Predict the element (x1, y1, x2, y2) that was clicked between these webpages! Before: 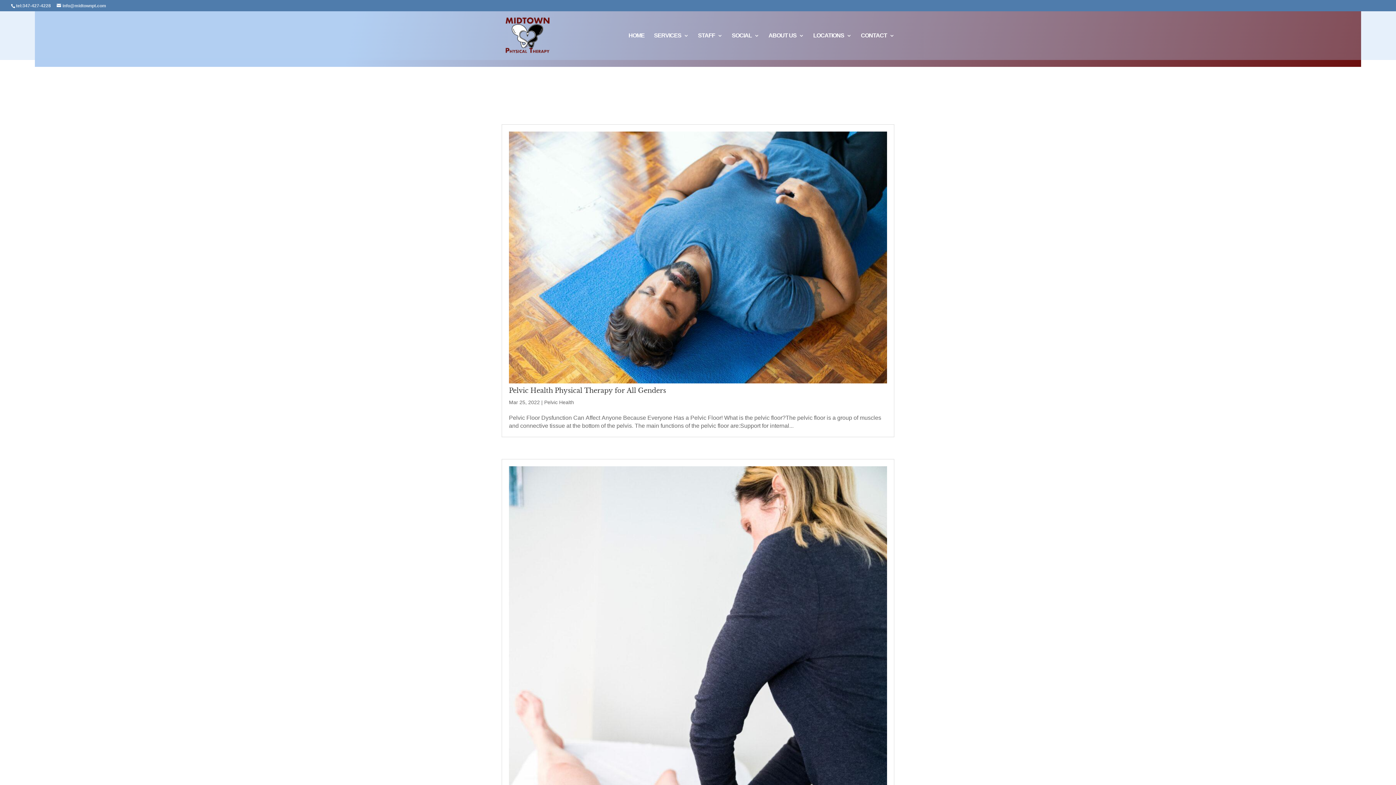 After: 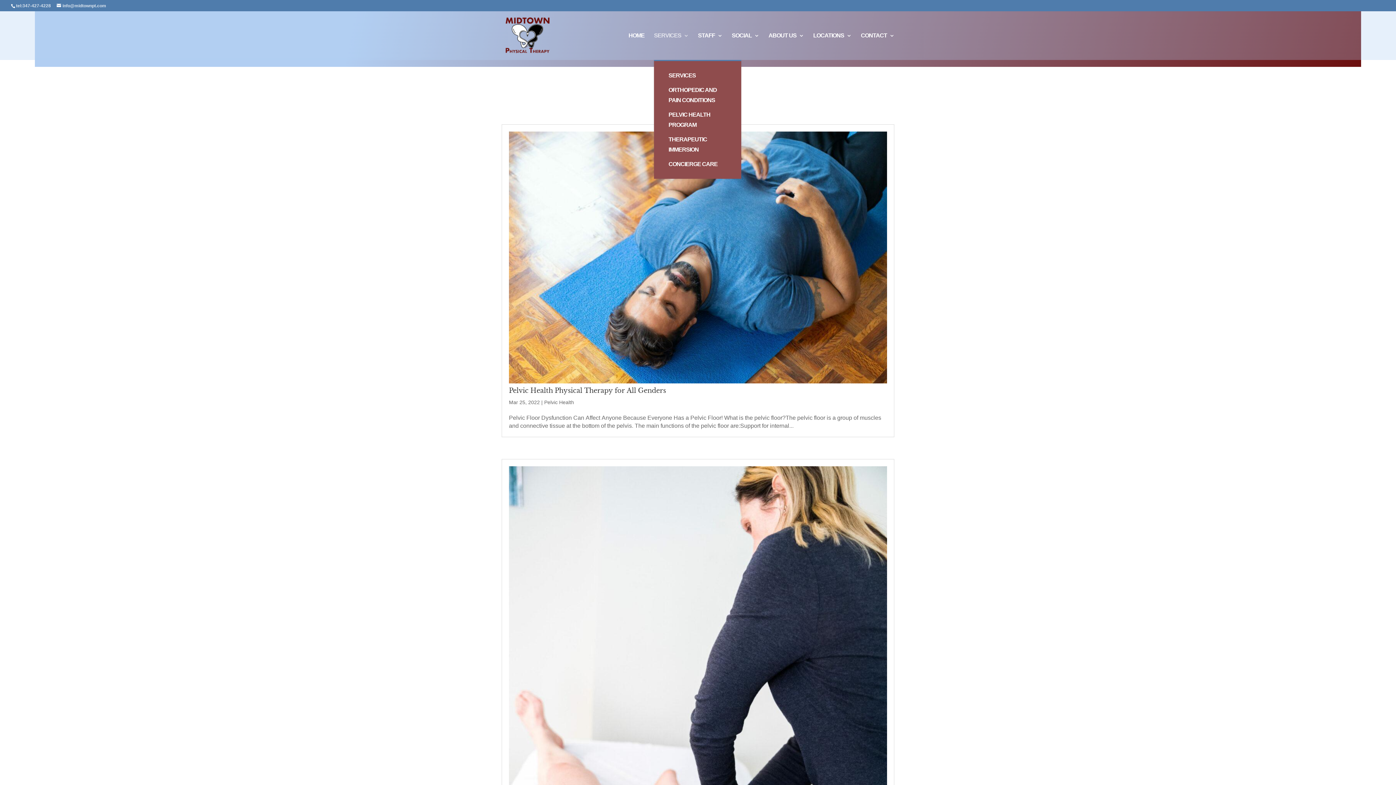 Action: bbox: (654, 33, 688, 60) label: SERVICES